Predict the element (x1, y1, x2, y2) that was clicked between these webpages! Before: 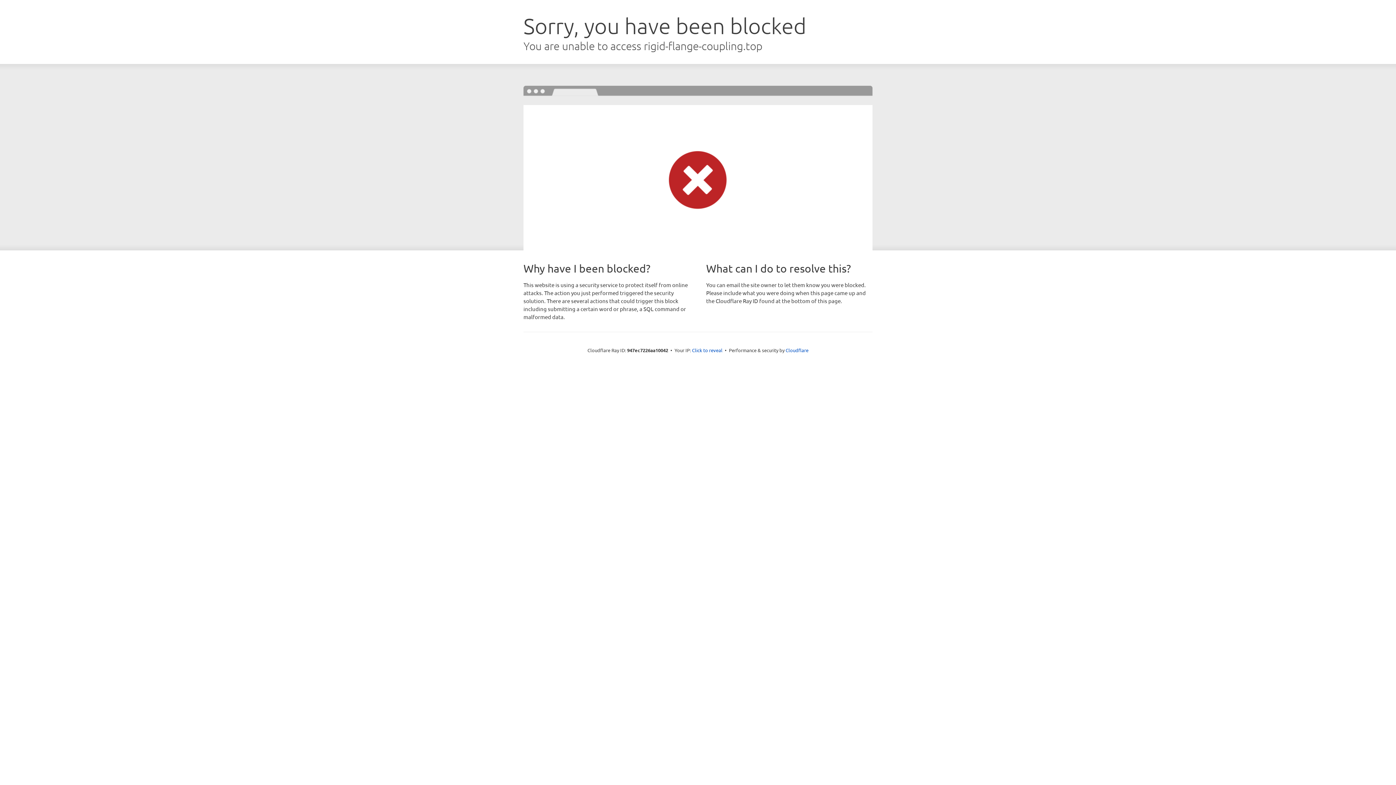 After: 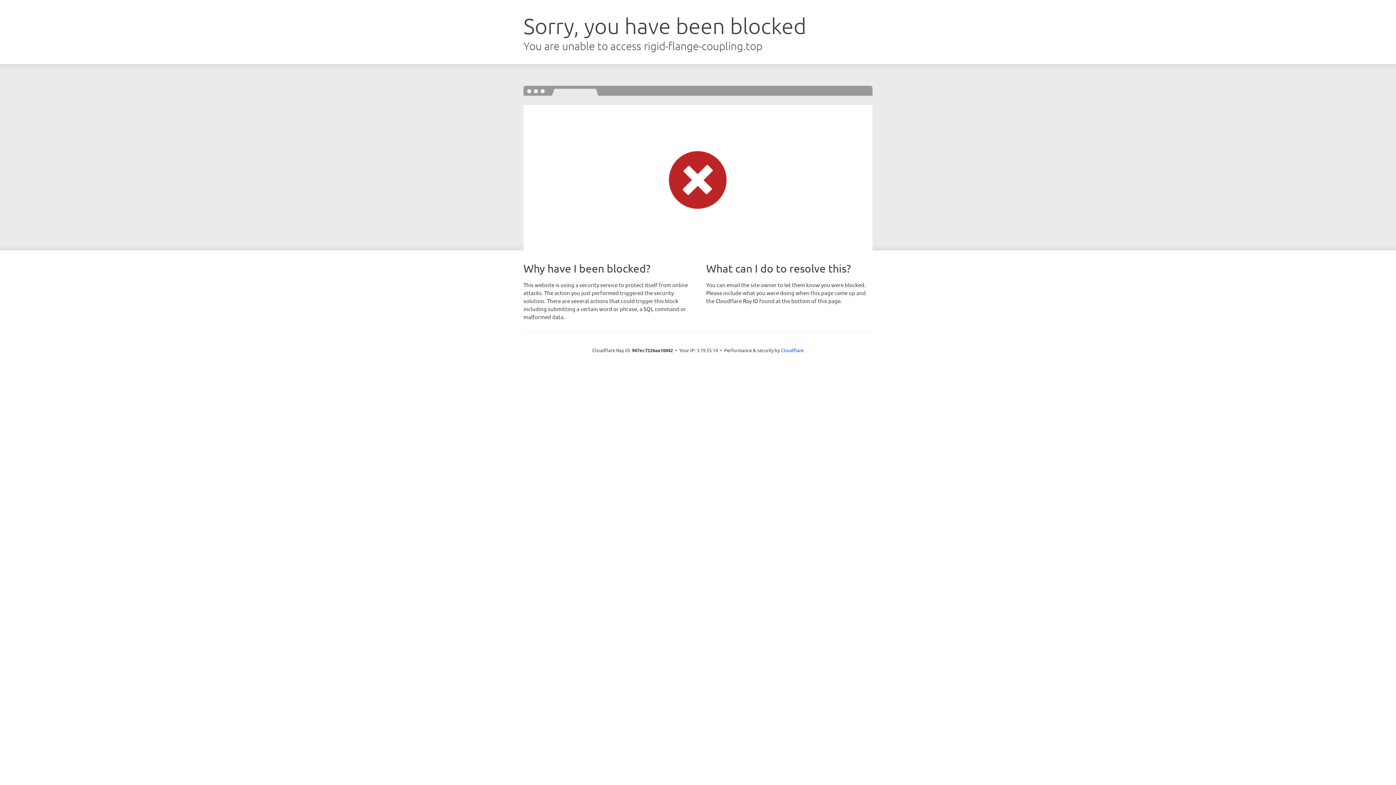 Action: bbox: (692, 346, 722, 353) label: Click to reveal